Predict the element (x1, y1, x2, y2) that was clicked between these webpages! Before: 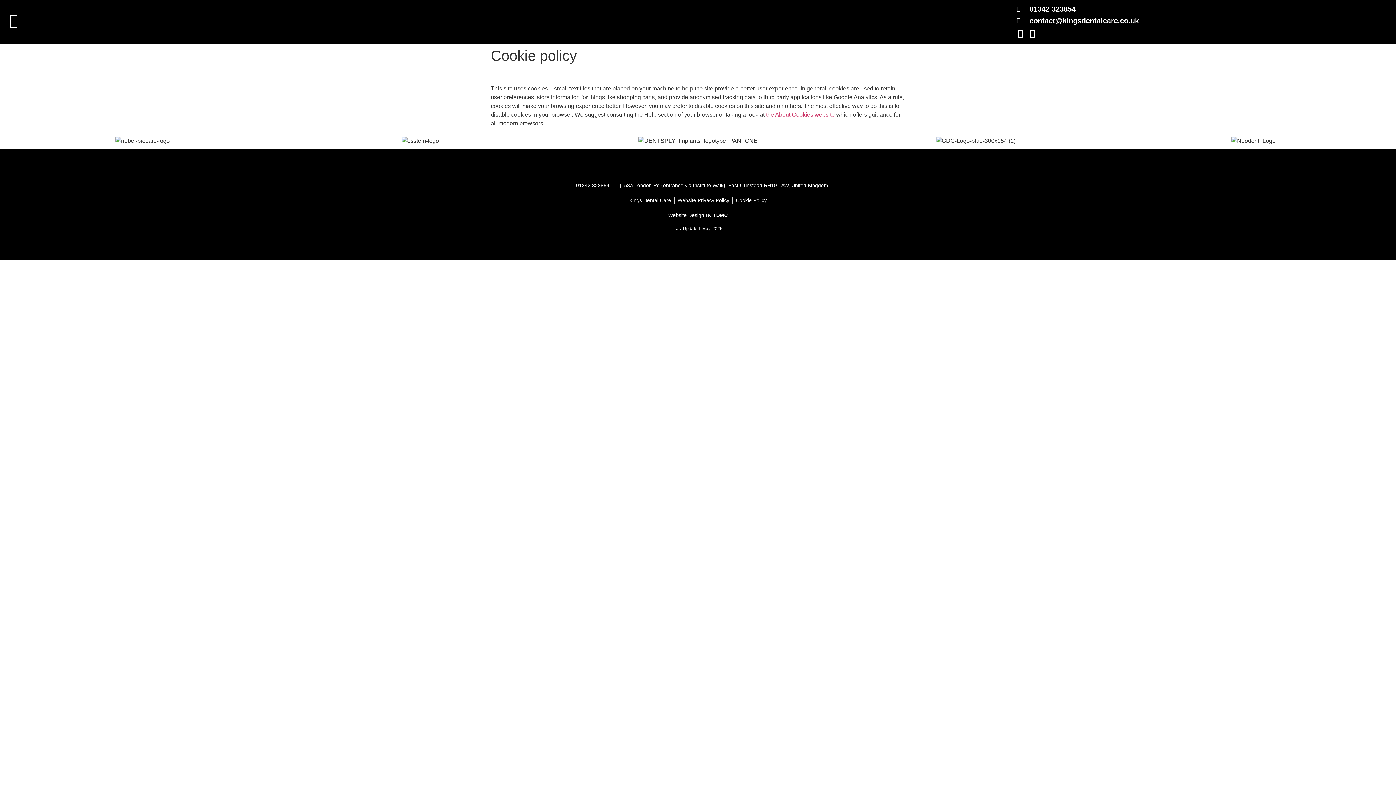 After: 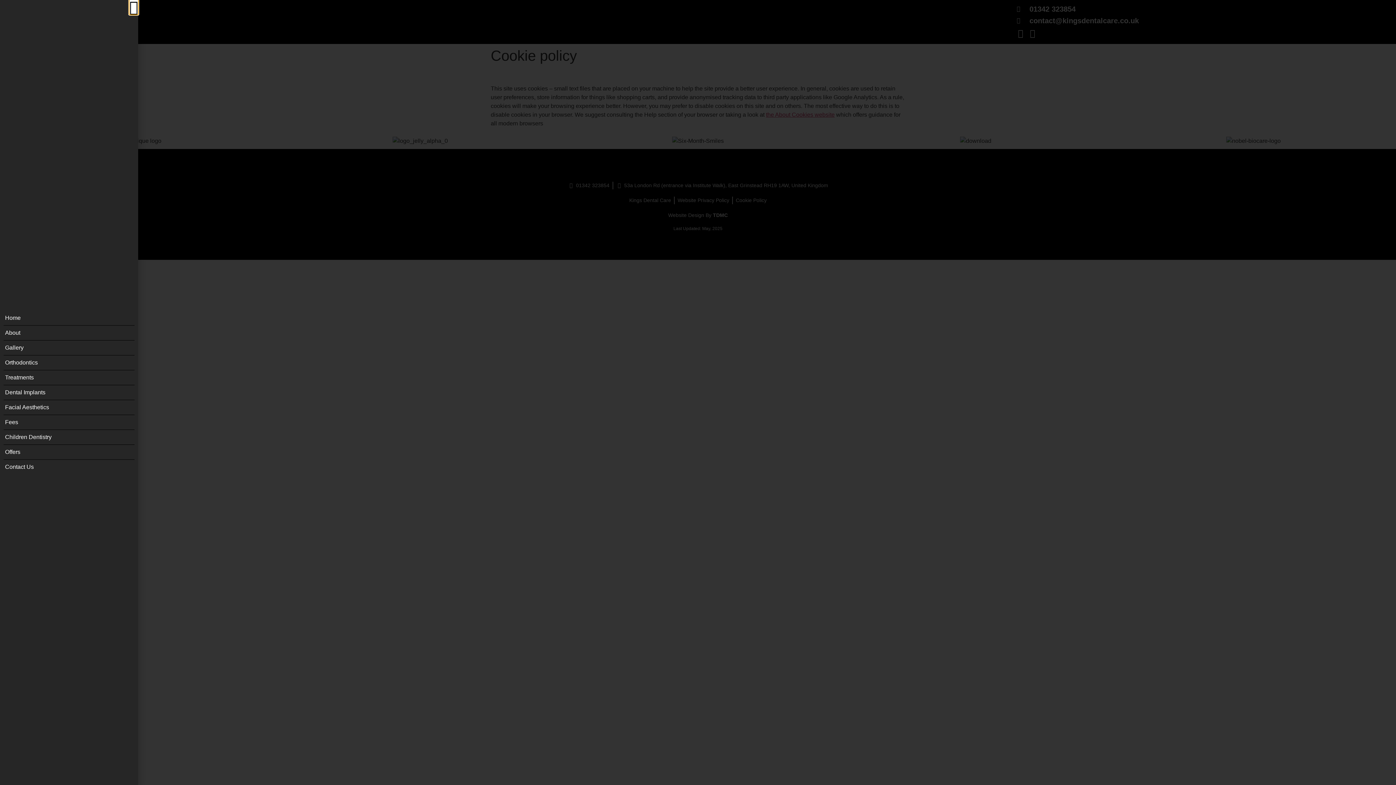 Action: bbox: (6, 13, 21, 28)